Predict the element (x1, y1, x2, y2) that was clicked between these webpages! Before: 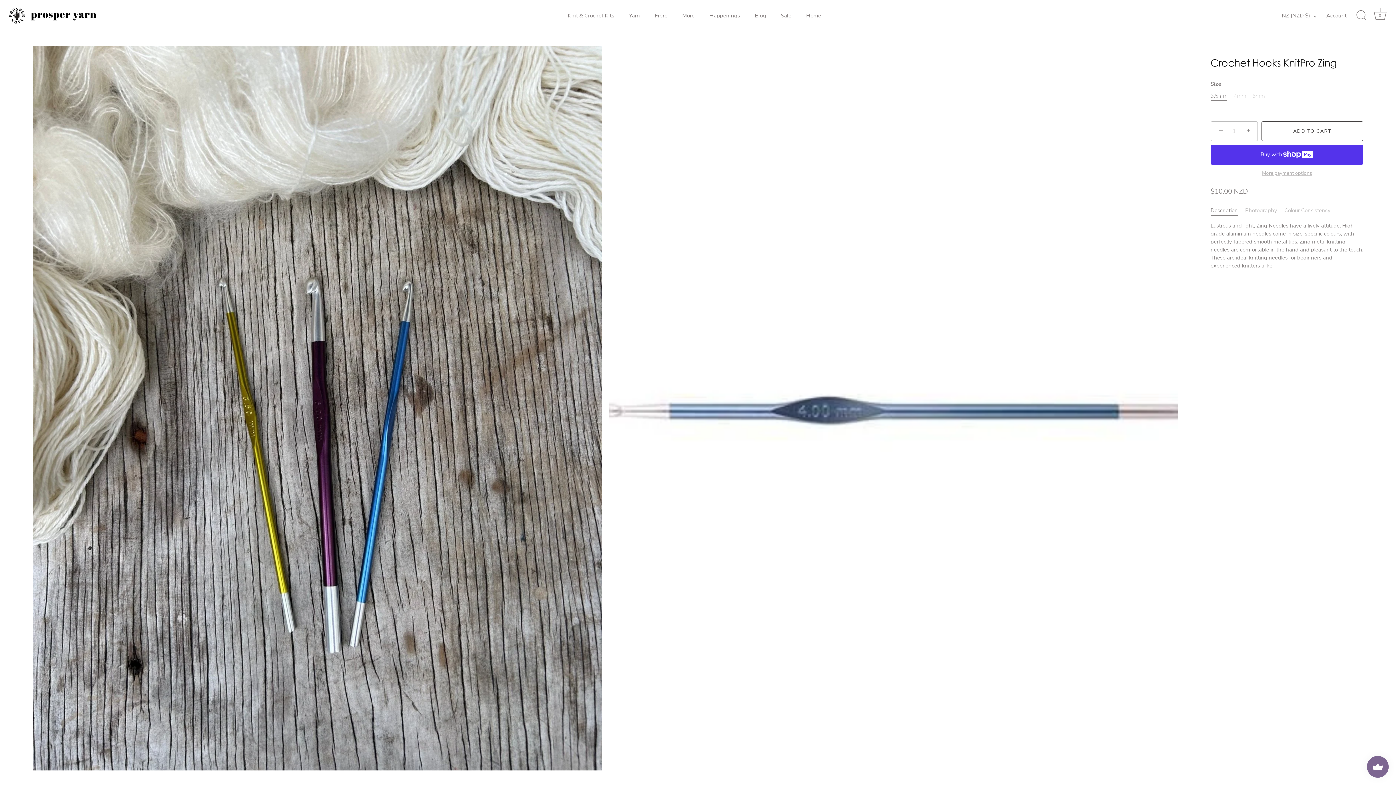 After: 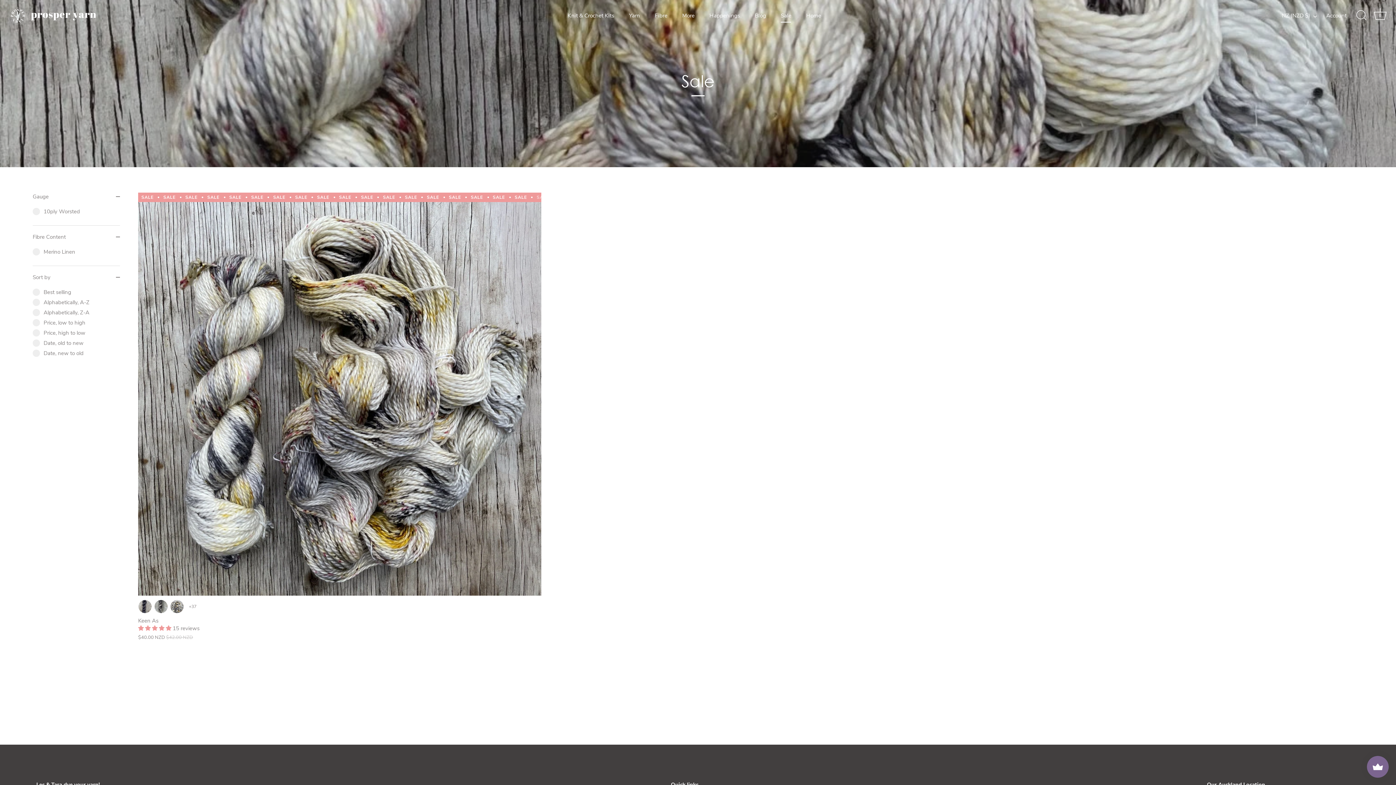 Action: label: Sale bbox: (774, 8, 798, 22)